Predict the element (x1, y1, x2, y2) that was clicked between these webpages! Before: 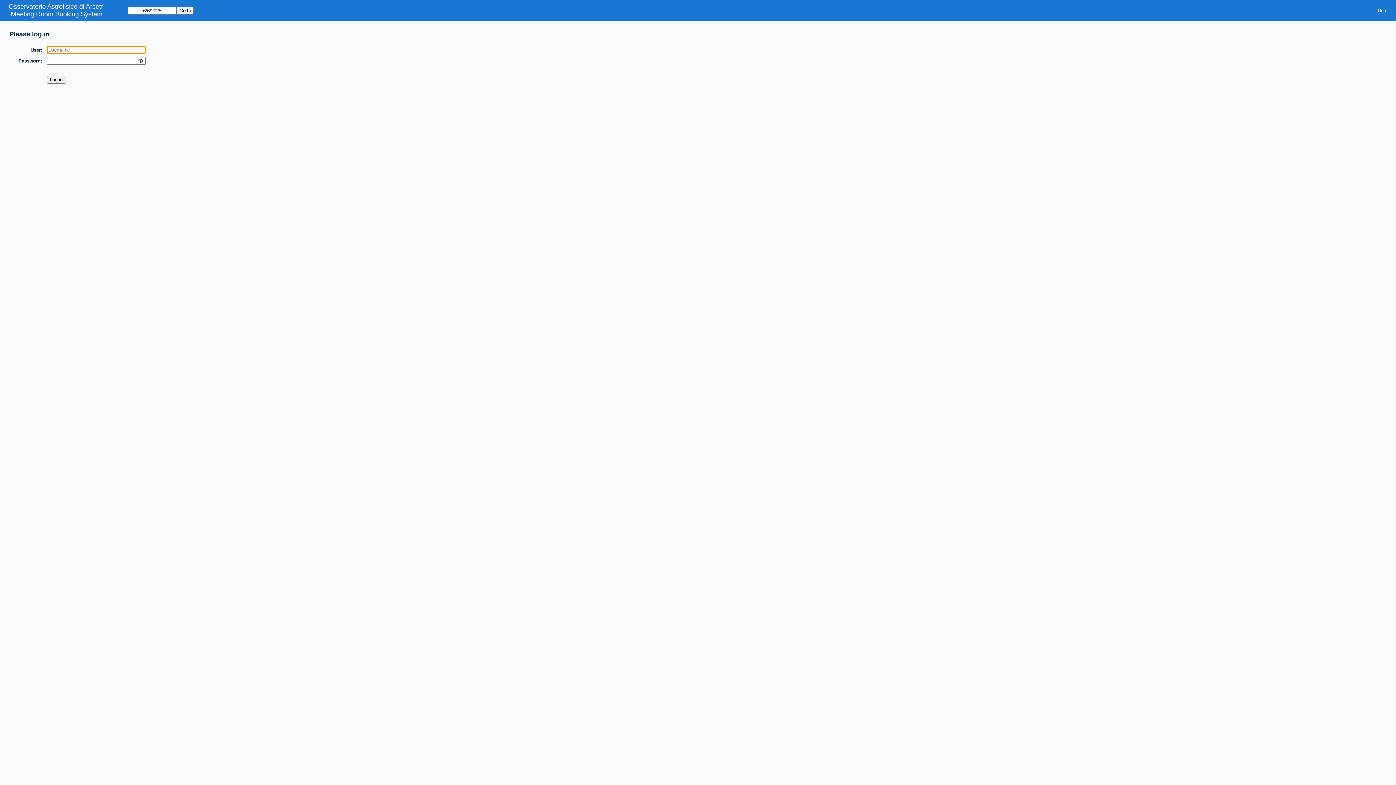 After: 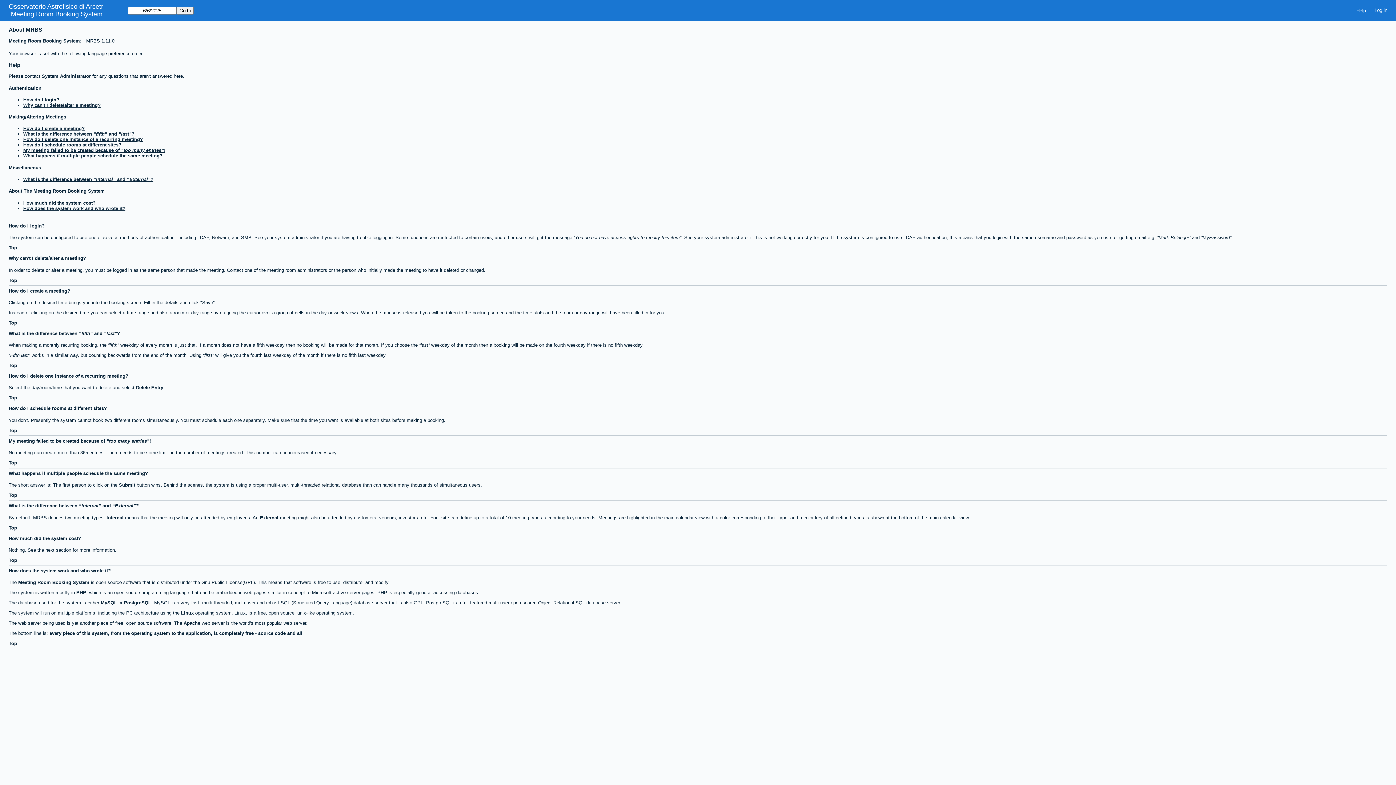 Action: label: Help bbox: (1373, 5, 1392, 15)